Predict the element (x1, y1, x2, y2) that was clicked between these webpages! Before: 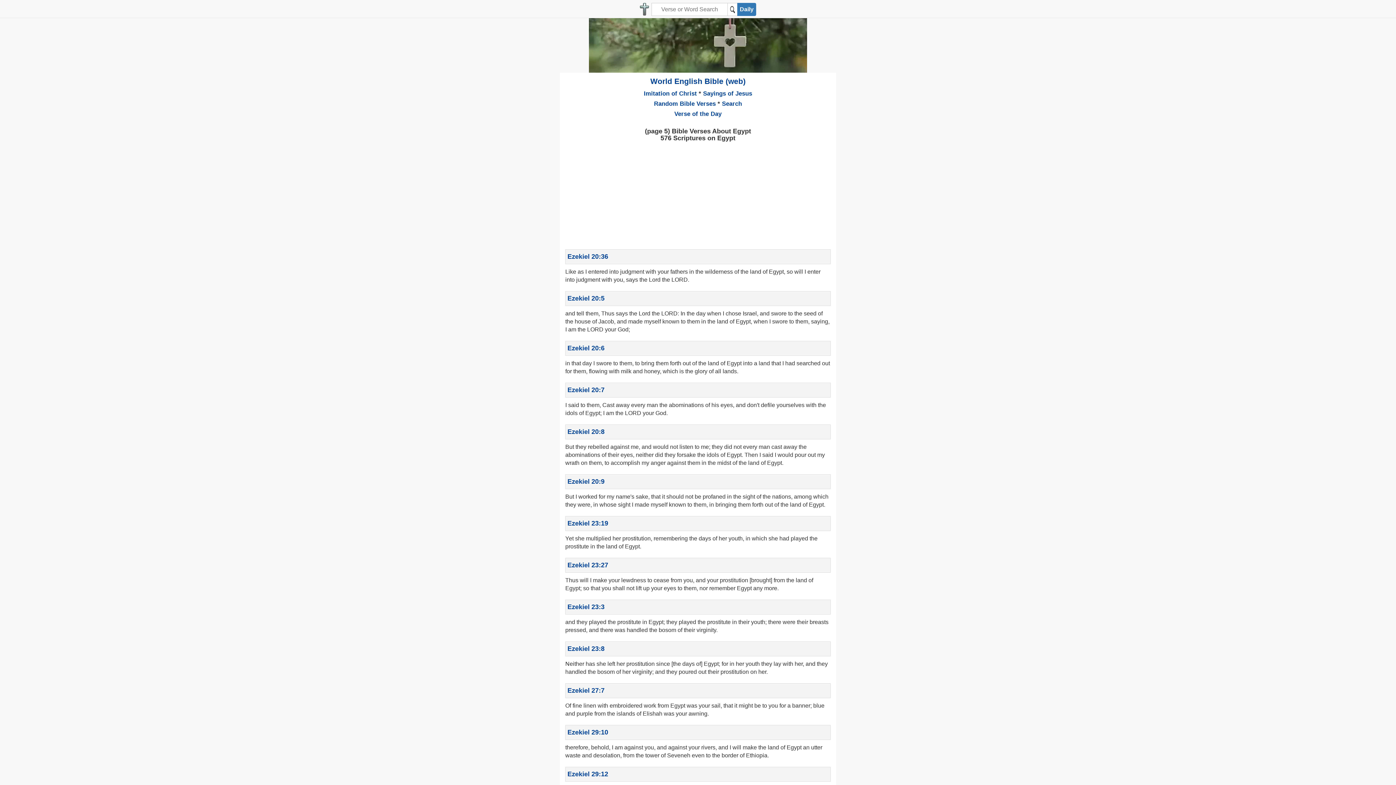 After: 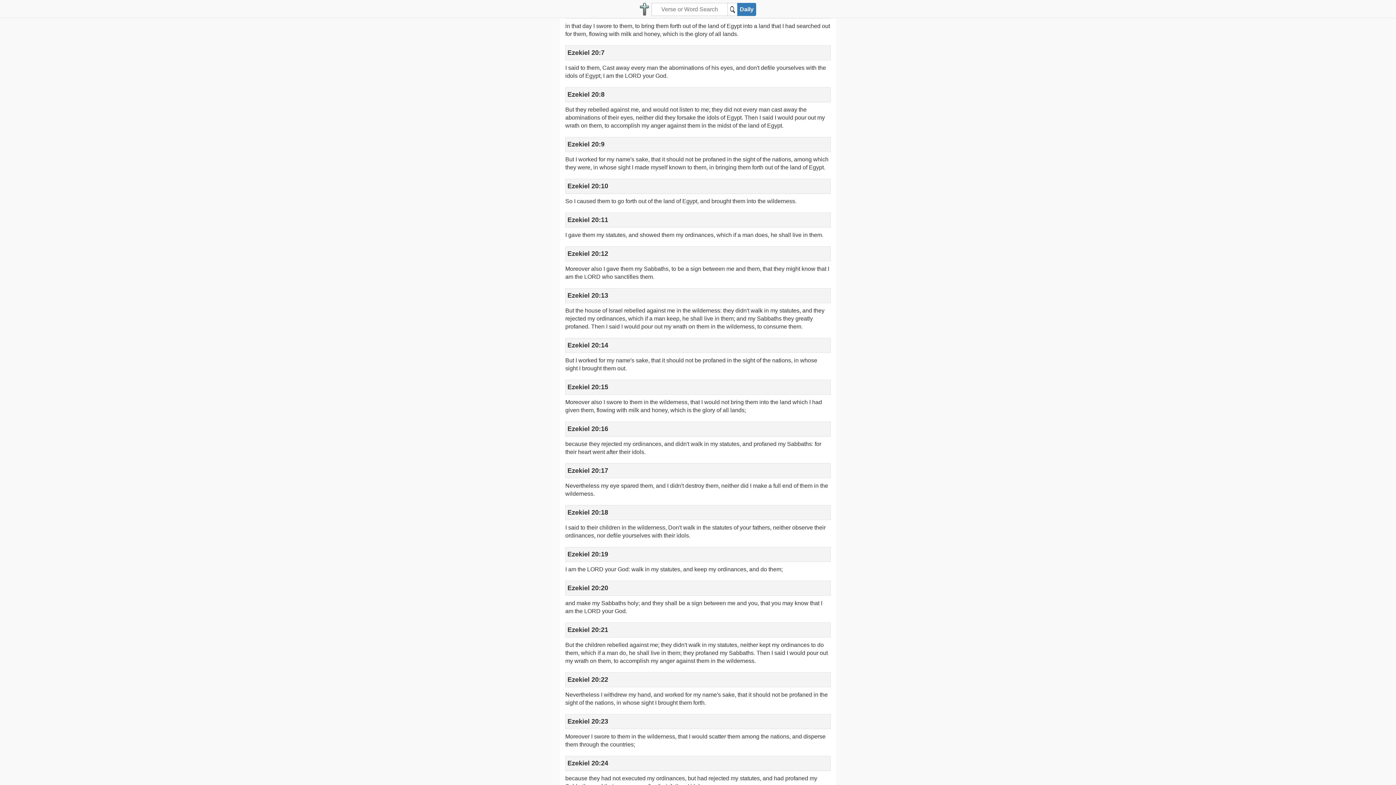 Action: bbox: (567, 344, 604, 352) label: Ezekiel 20:6